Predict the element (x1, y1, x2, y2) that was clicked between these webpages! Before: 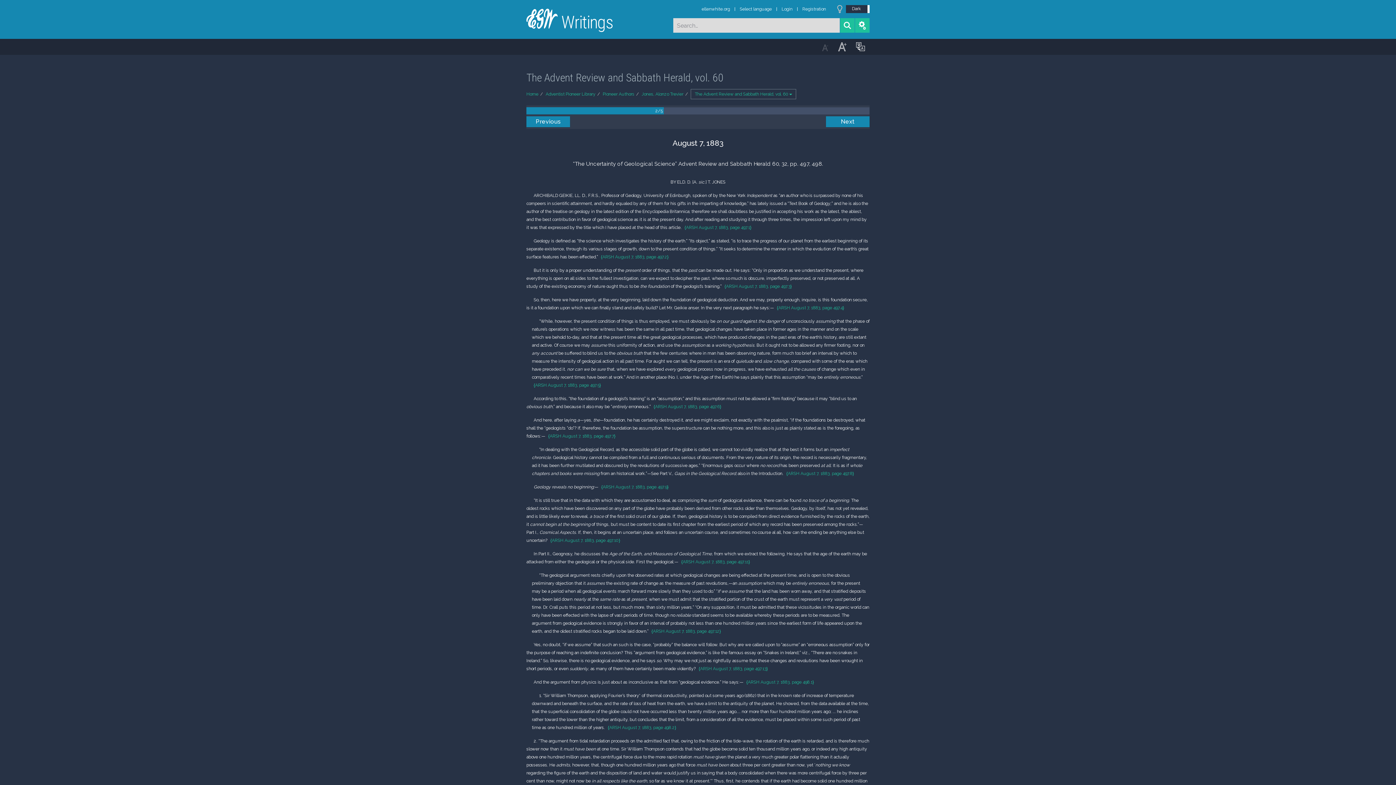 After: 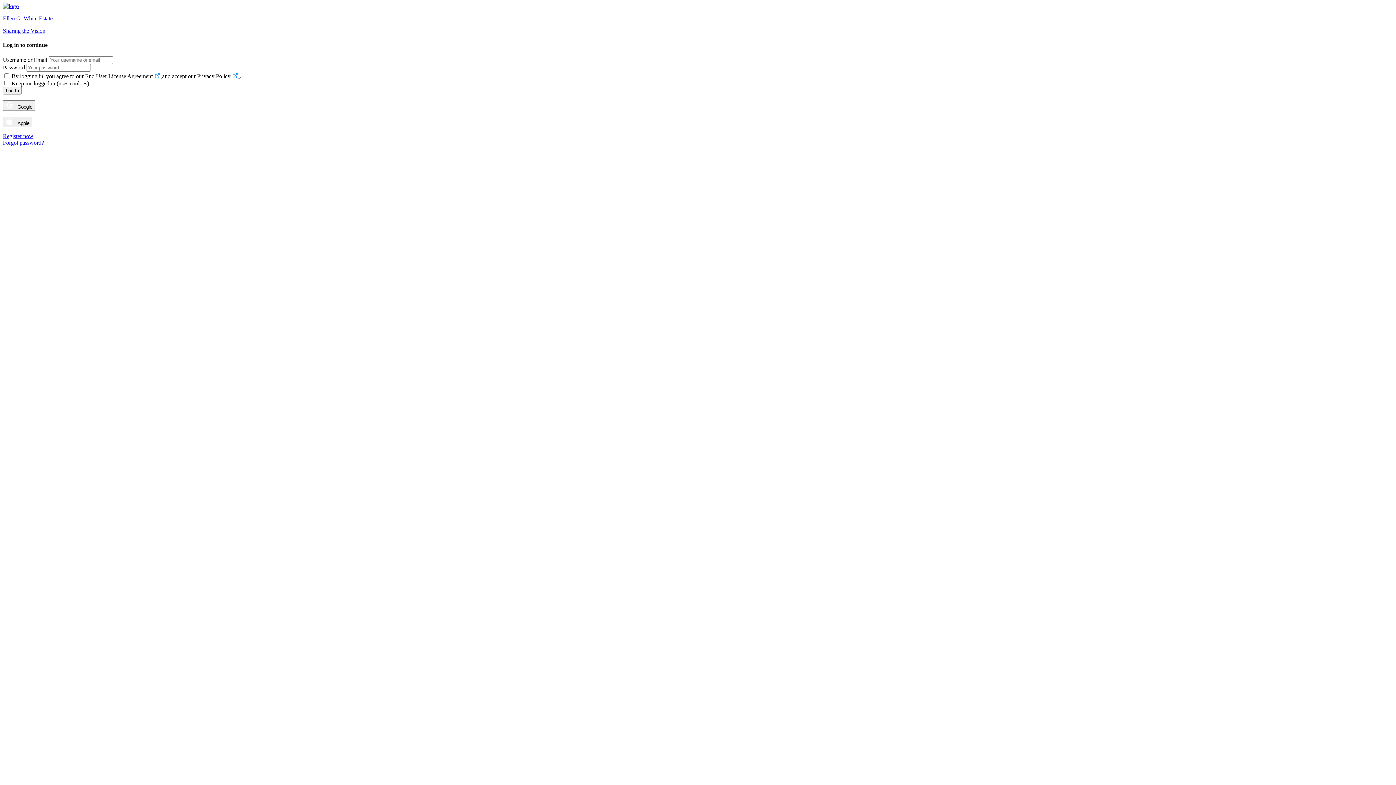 Action: bbox: (781, 6, 792, 11) label: Login